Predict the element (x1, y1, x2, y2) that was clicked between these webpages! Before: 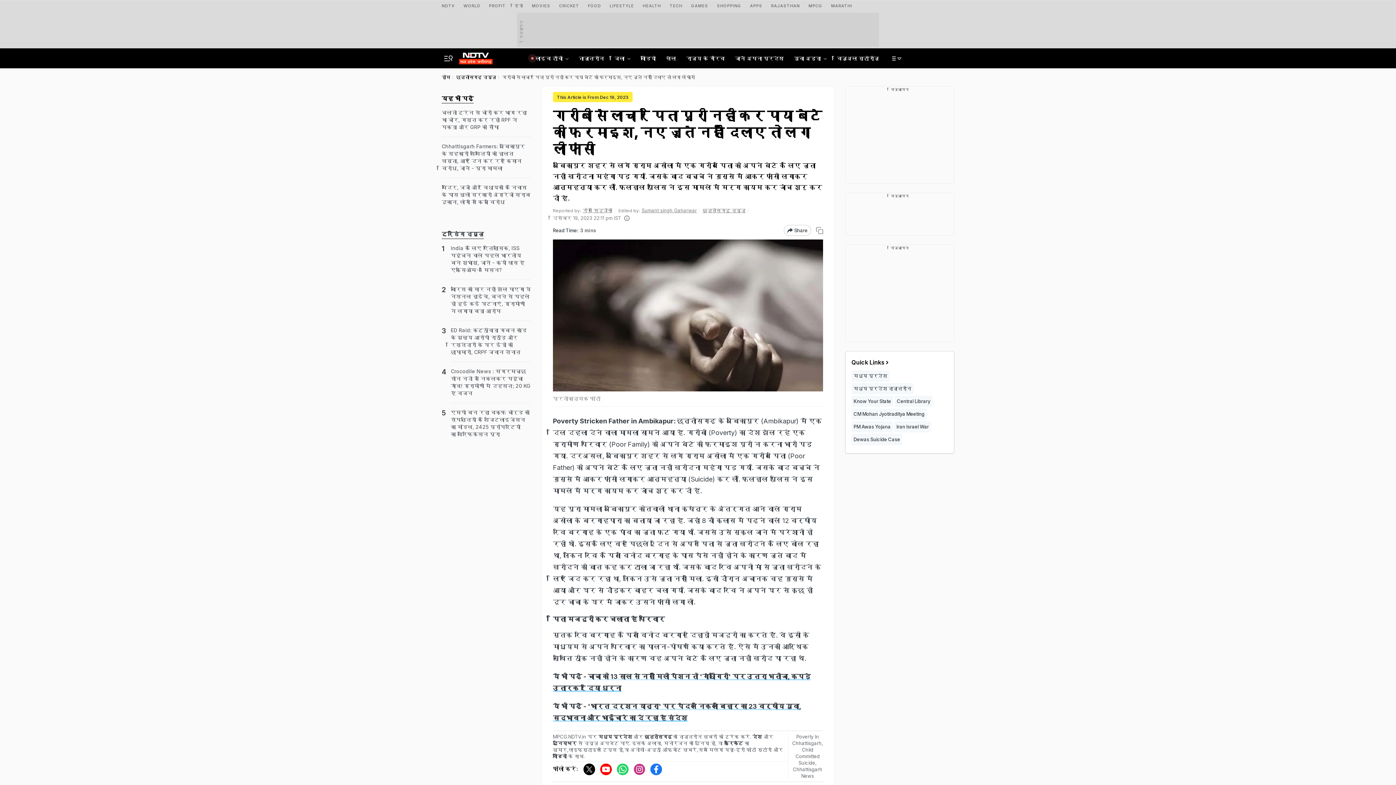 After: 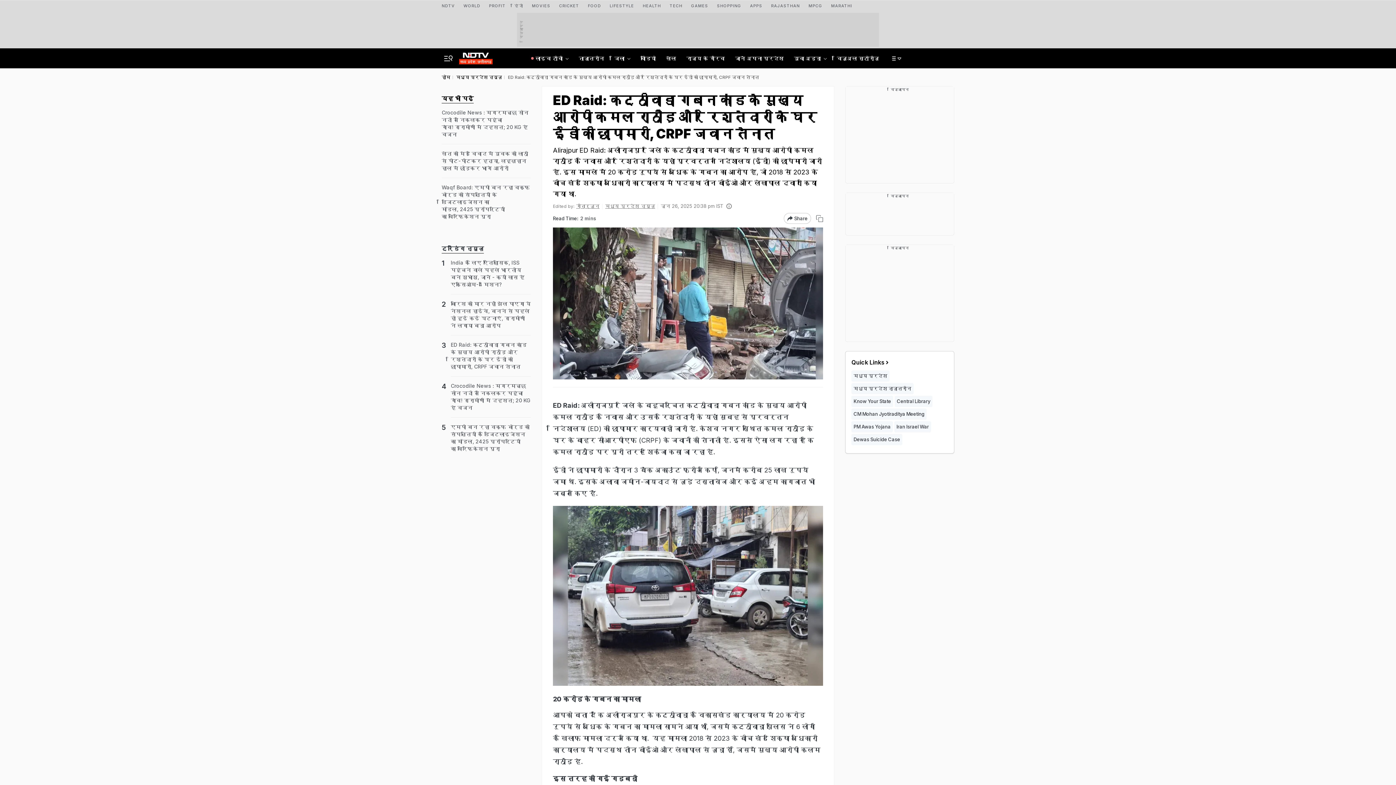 Action: label: ED Raid: कट्ठीवाडा गबन कांड के मुख्य आरोपी राठौड़ और रिश्तेदारों के घर ईडी की छापामारी, CRPF जवान तैनात bbox: (450, 326, 530, 356)